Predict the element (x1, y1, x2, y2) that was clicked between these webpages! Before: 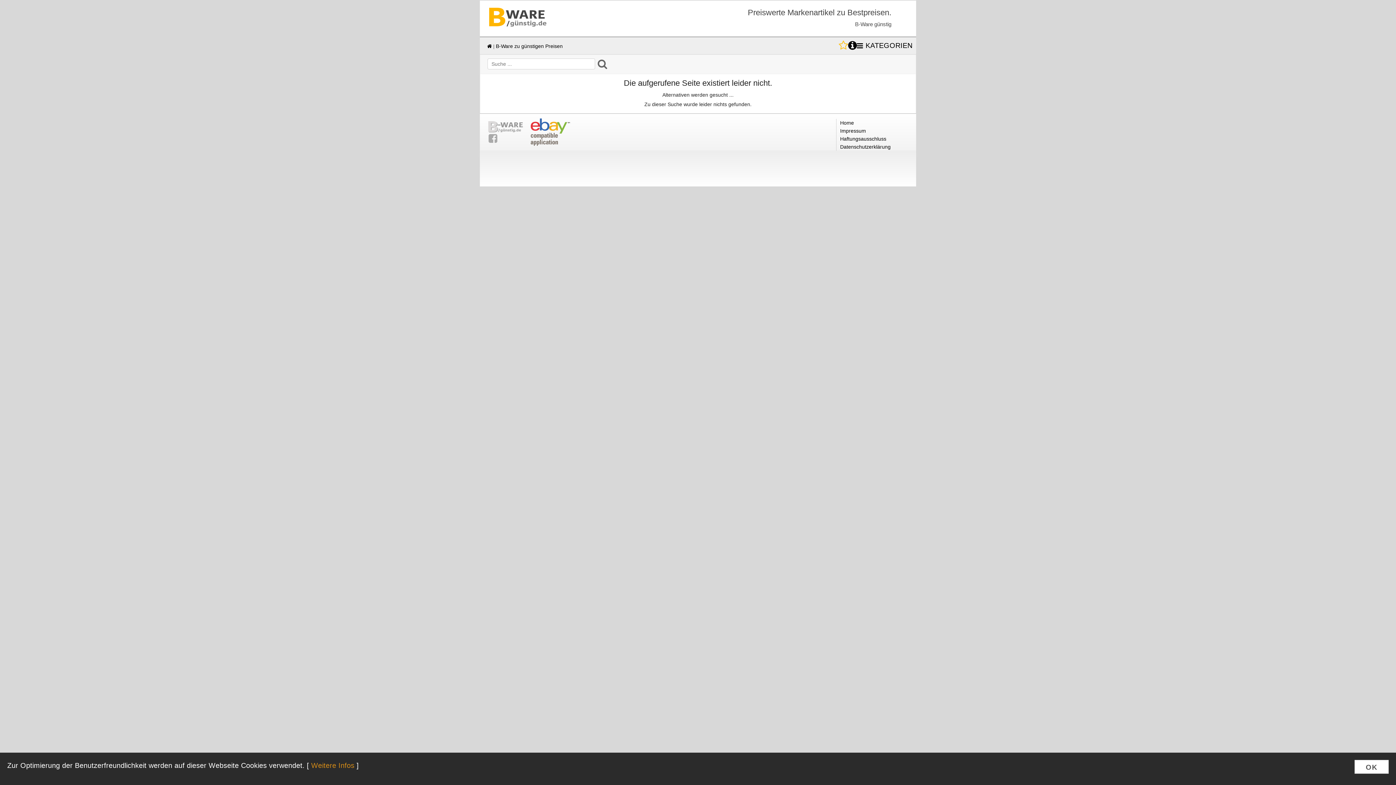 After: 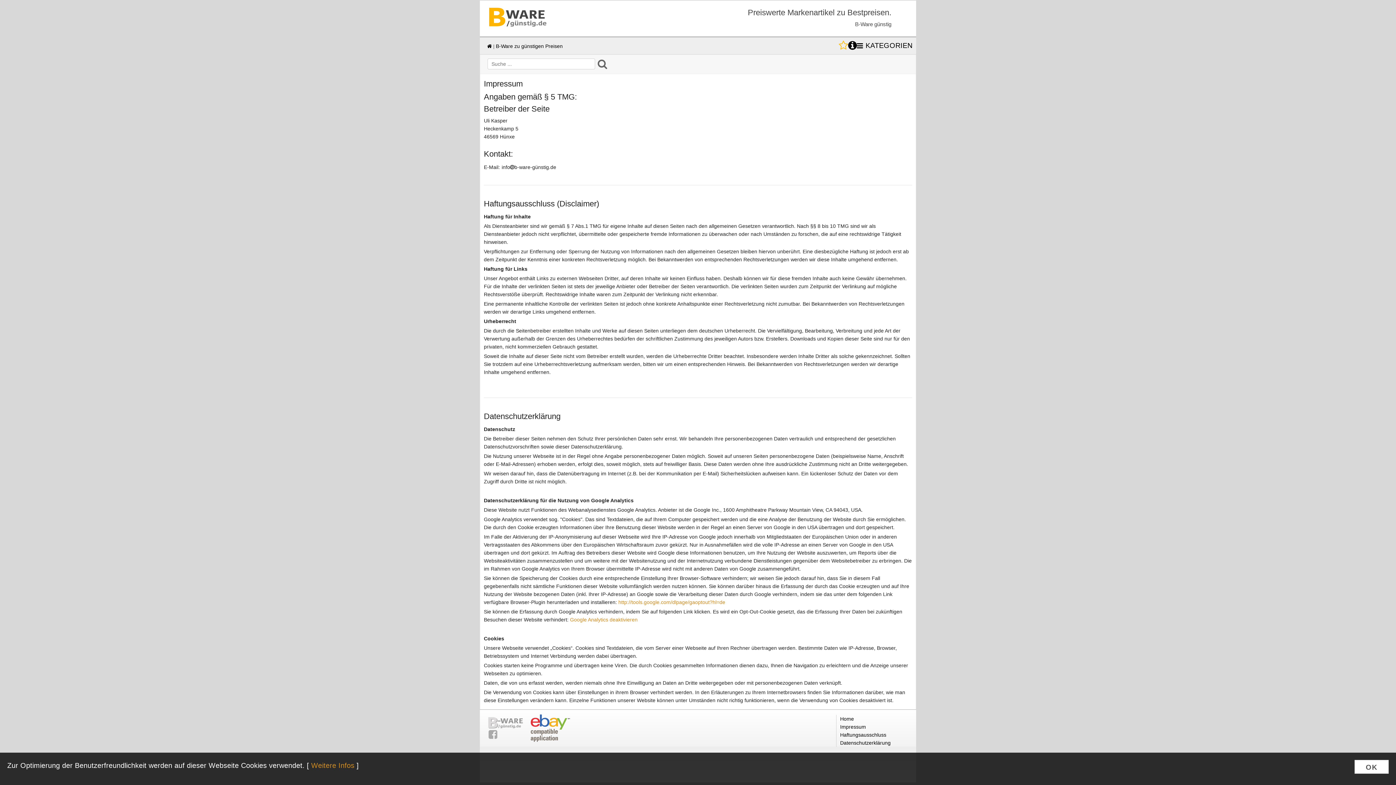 Action: label: Datenschutzerklärung bbox: (840, 143, 890, 149)